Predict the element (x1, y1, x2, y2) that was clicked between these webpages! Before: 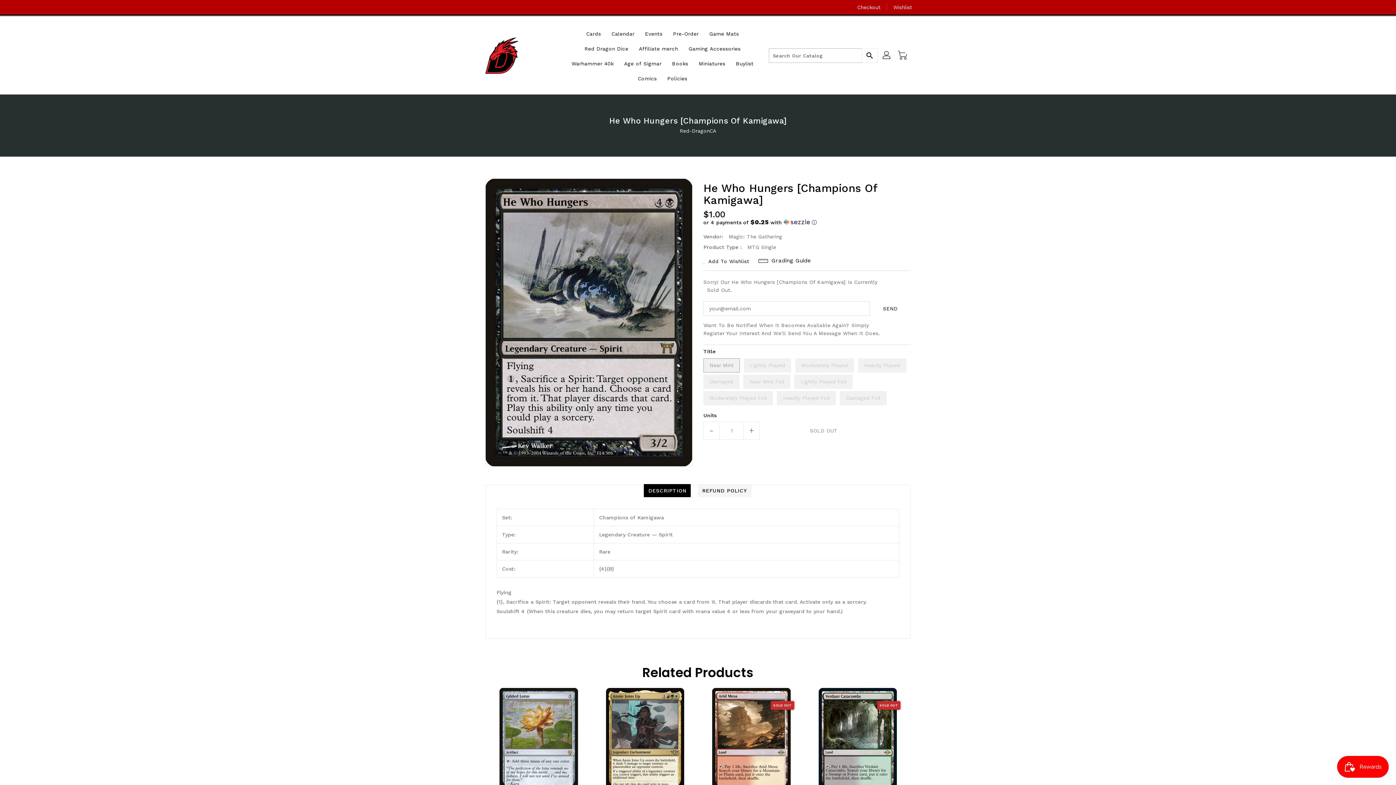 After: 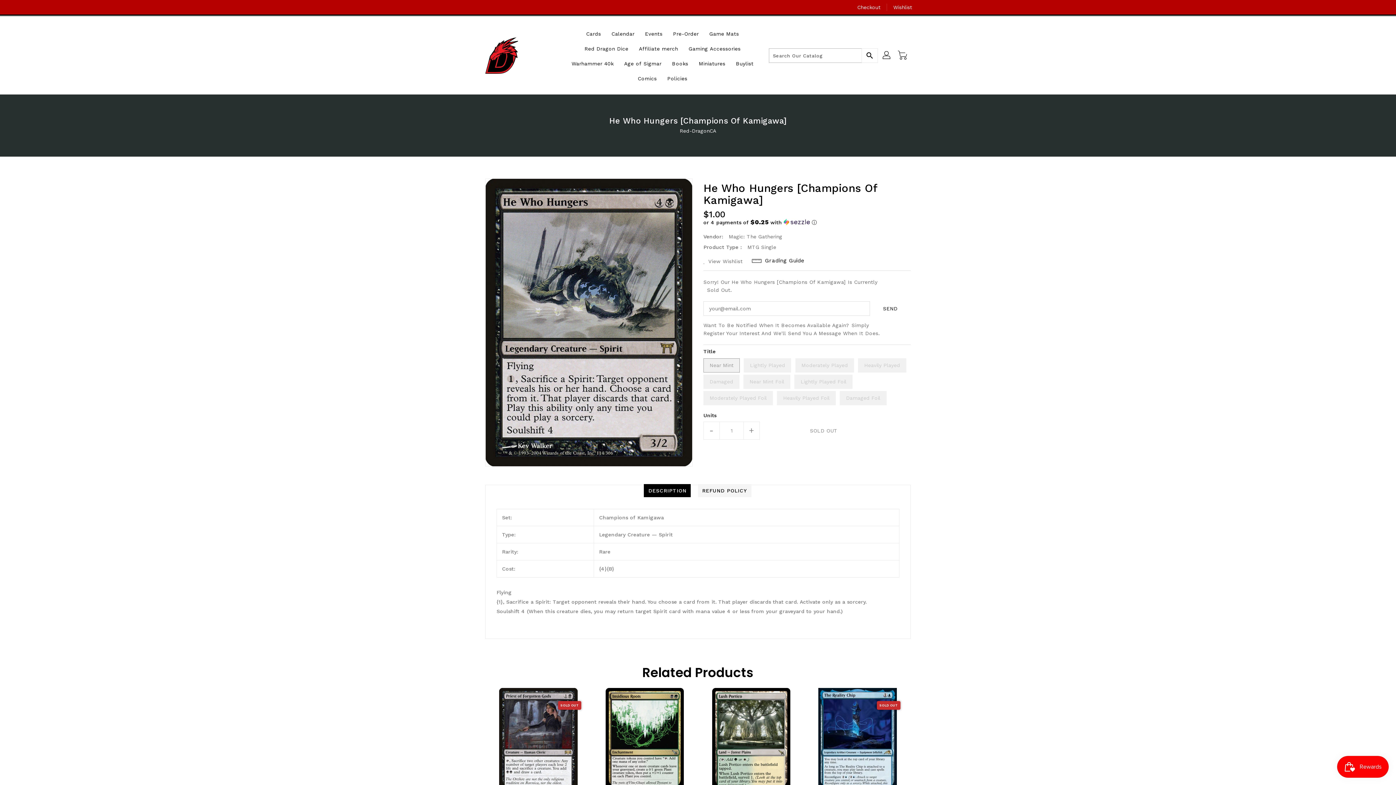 Action: bbox: (703, 257, 749, 265) label: Add To Wishlist